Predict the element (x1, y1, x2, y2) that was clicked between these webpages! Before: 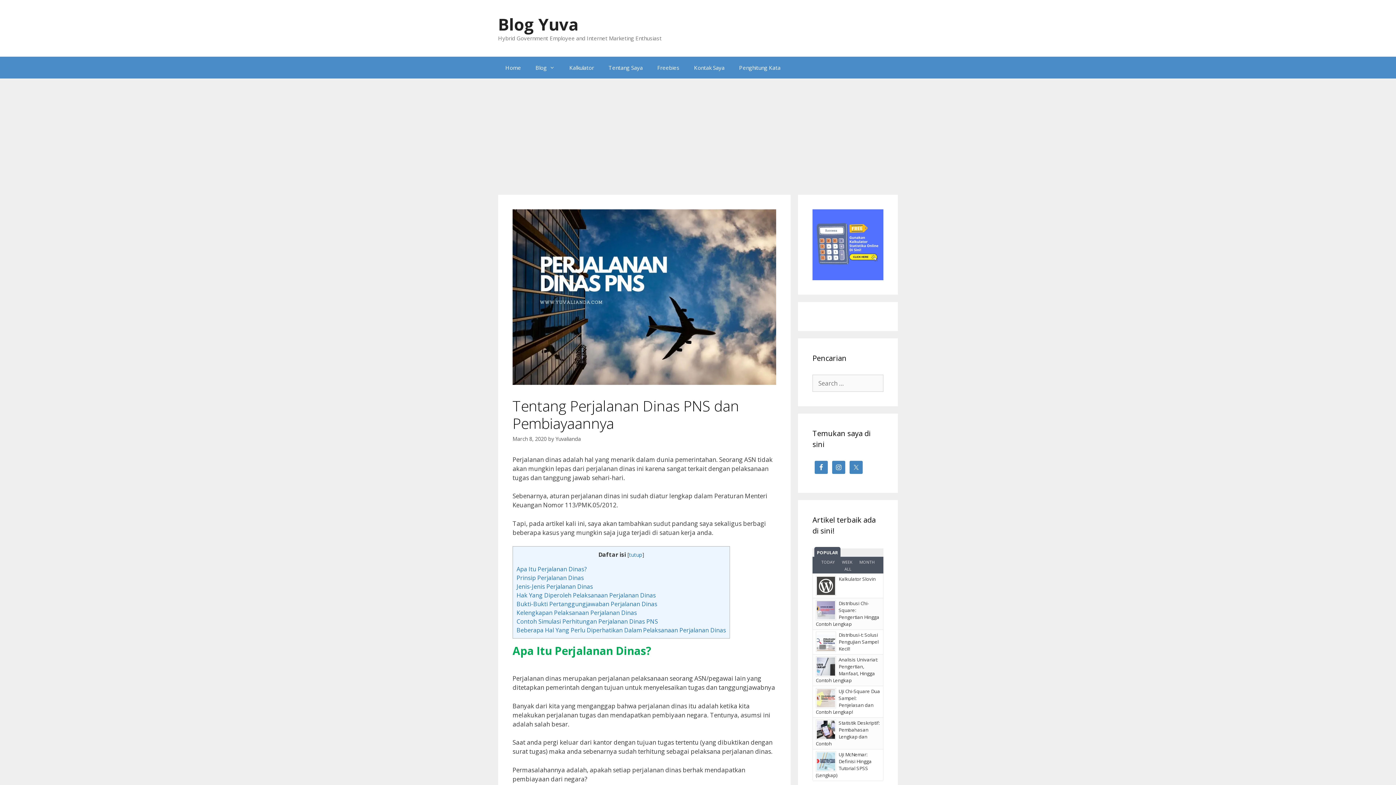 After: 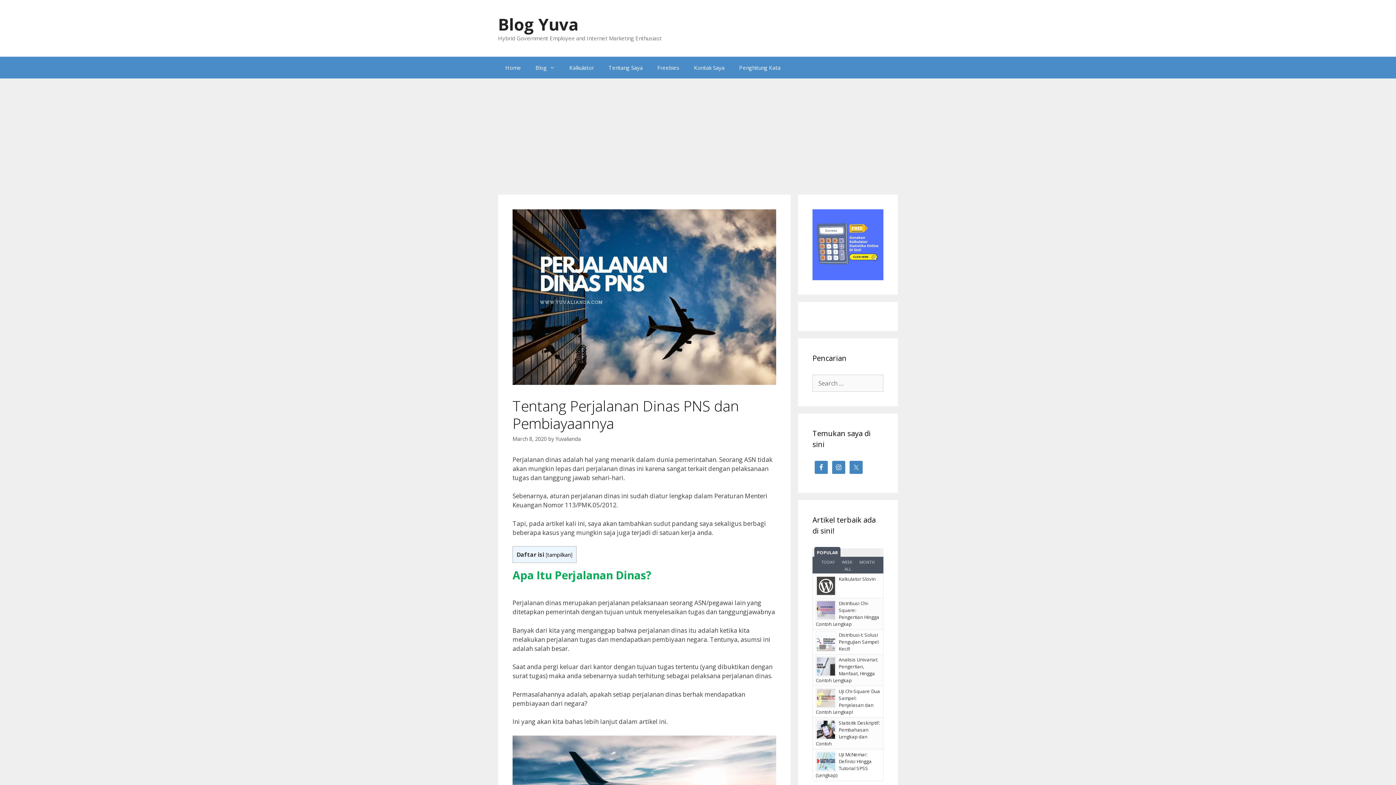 Action: label: tutup bbox: (629, 551, 642, 558)